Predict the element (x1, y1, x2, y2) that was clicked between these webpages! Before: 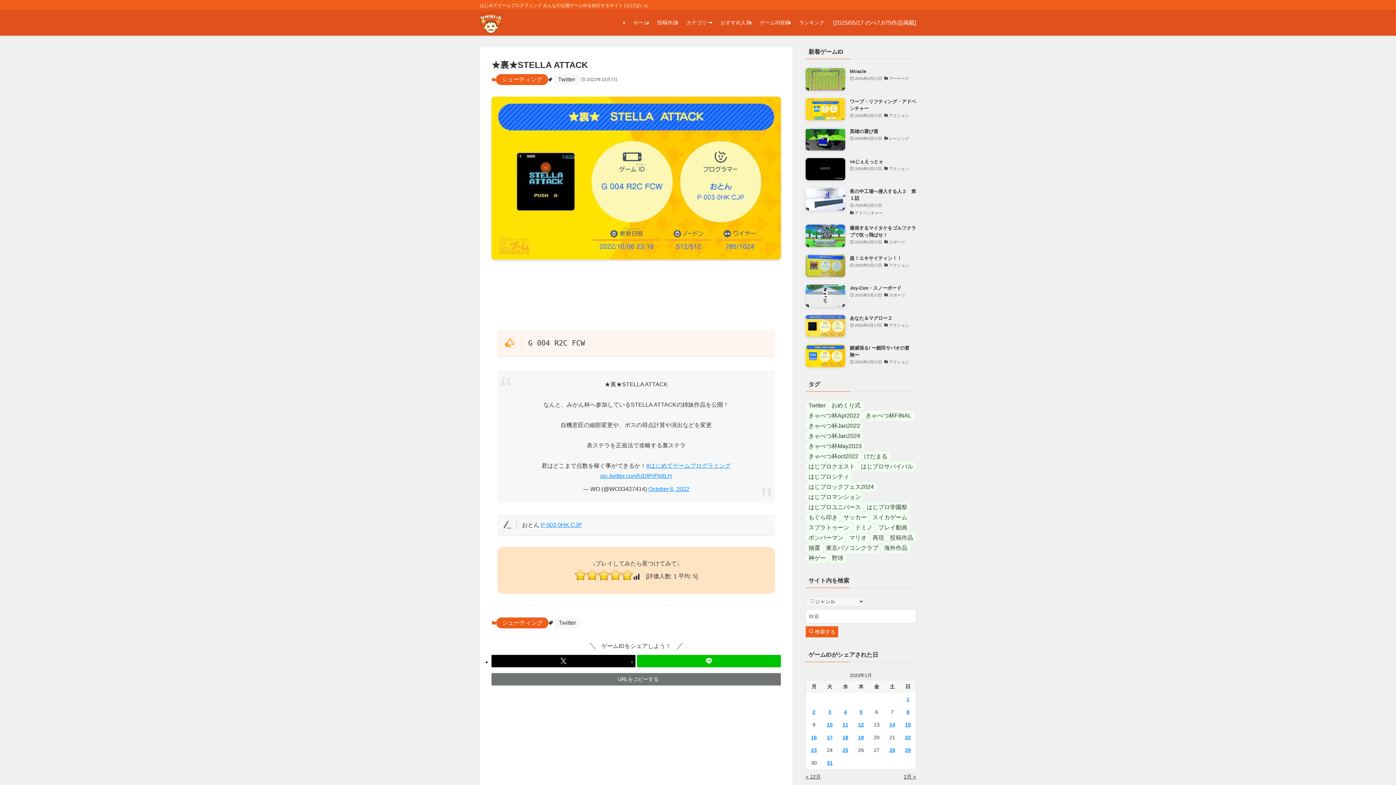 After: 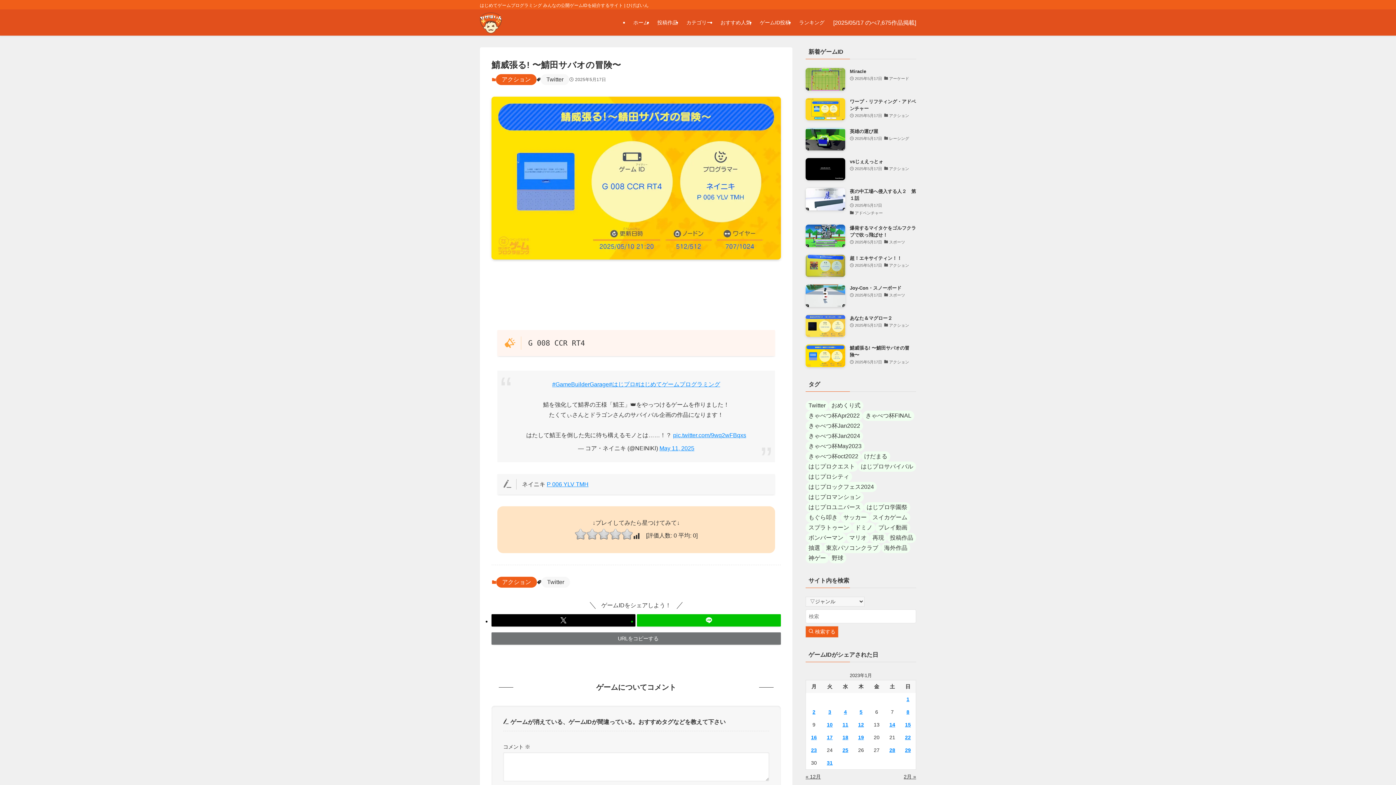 Action: label: 鯖威張る! 〜鯖田サバオの冒険〜
2025年5月17日
アクション bbox: (805, 344, 916, 367)